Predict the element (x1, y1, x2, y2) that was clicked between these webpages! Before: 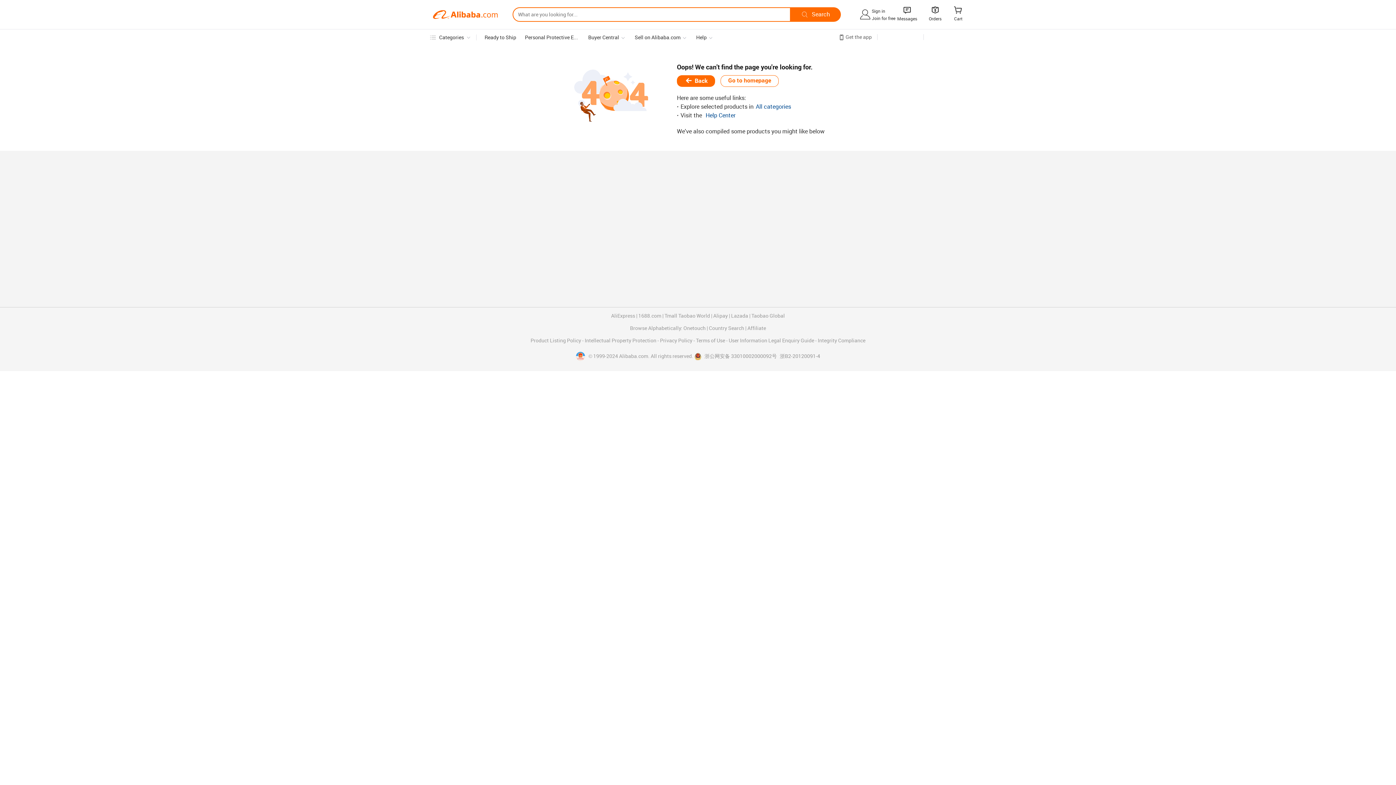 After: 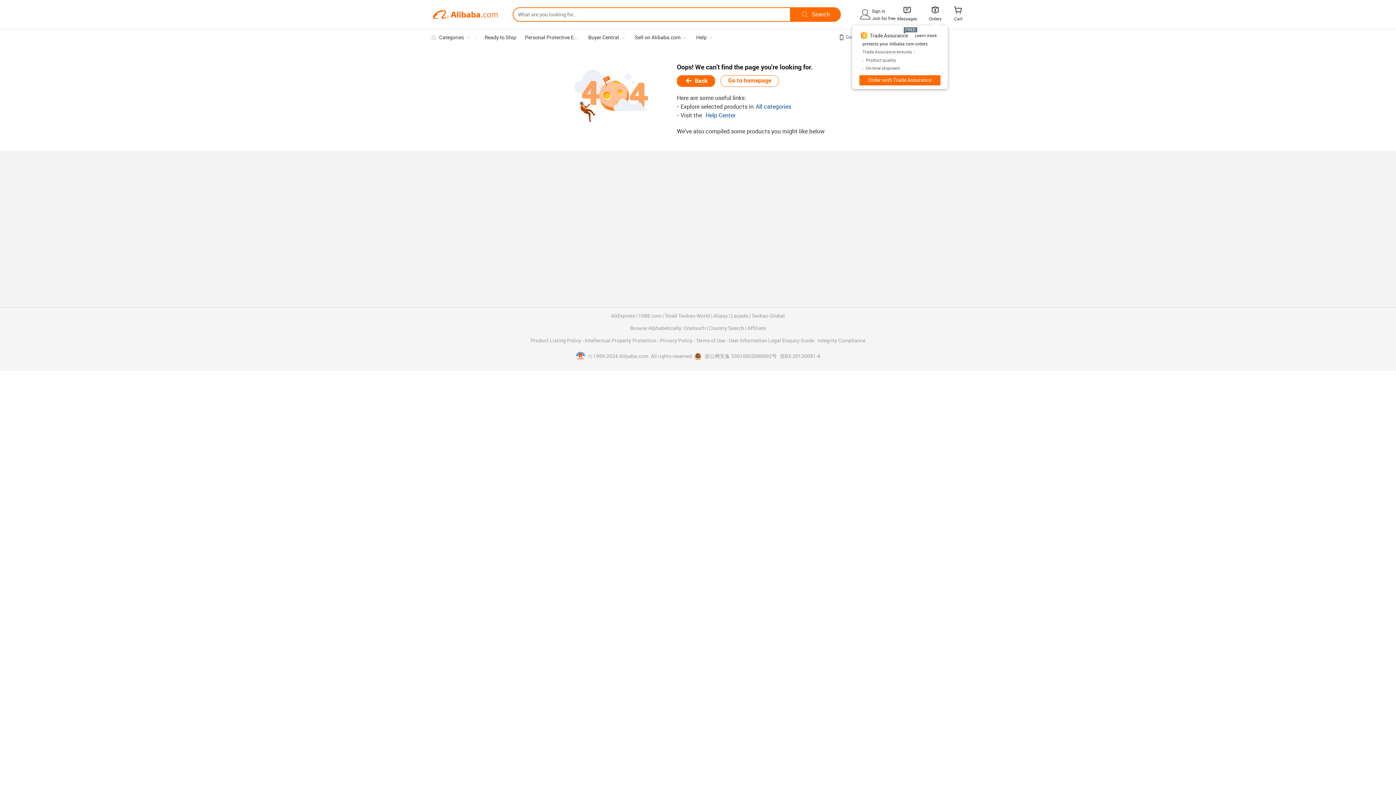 Action: bbox: (930, 7, 940, 14) label: 